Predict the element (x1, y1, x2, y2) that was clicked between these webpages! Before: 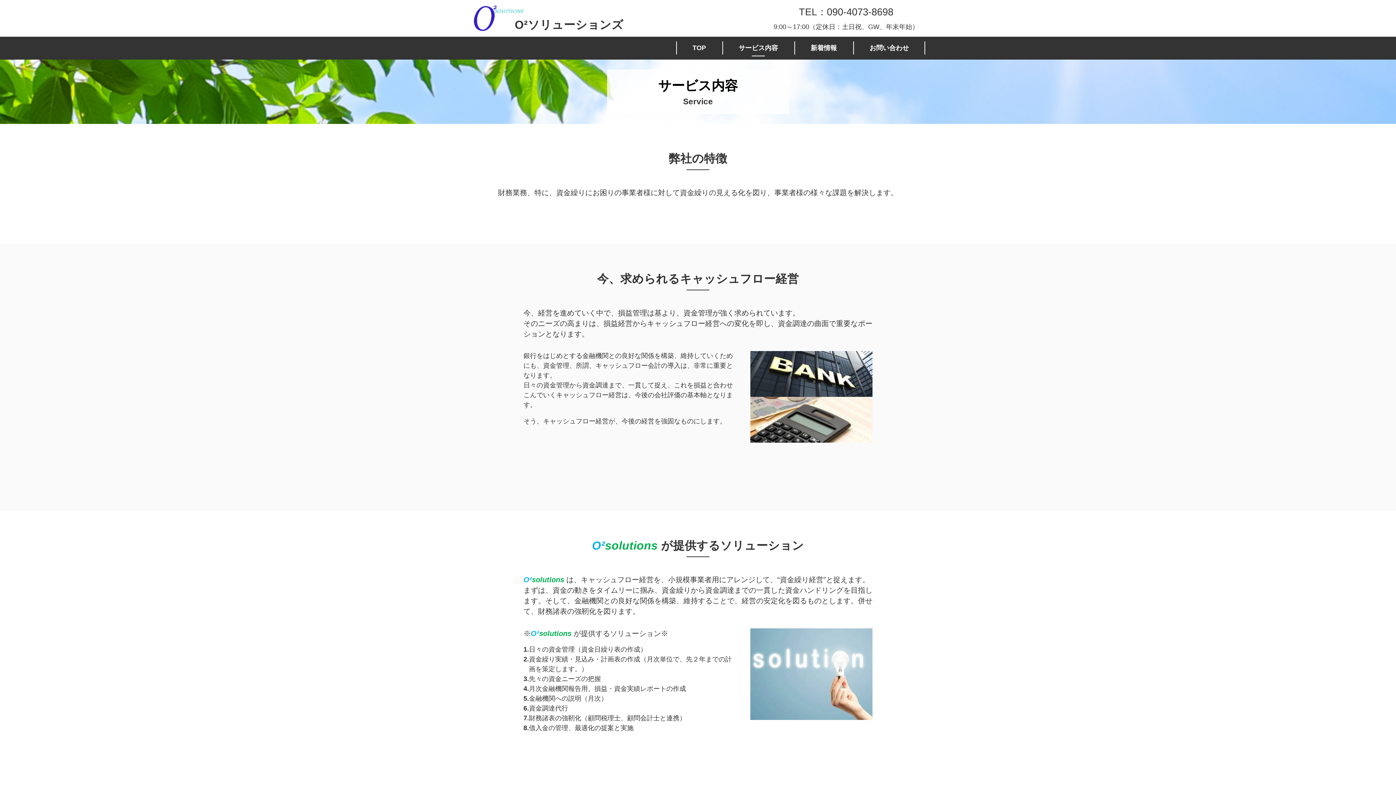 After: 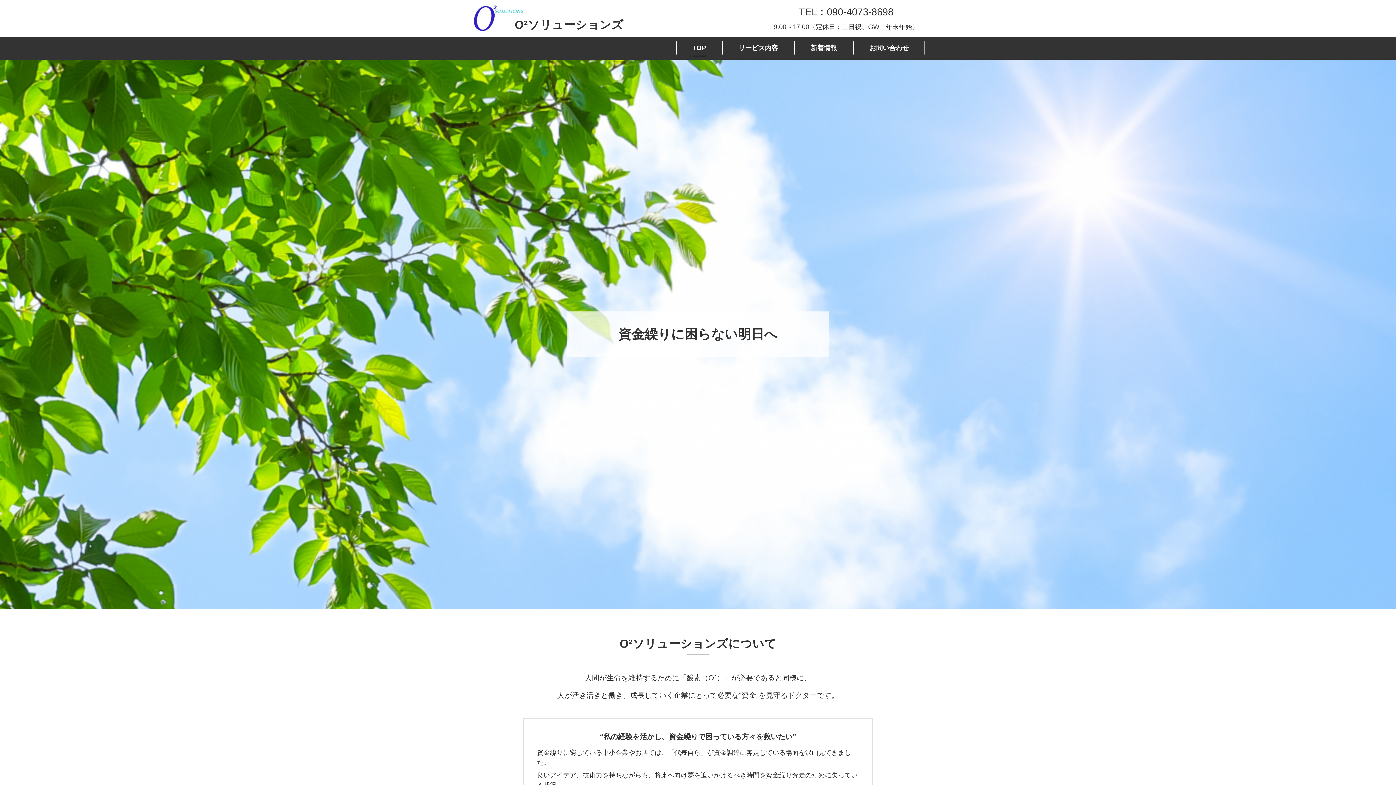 Action: label: O²ソリューションズ bbox: (470, 3, 635, 33)